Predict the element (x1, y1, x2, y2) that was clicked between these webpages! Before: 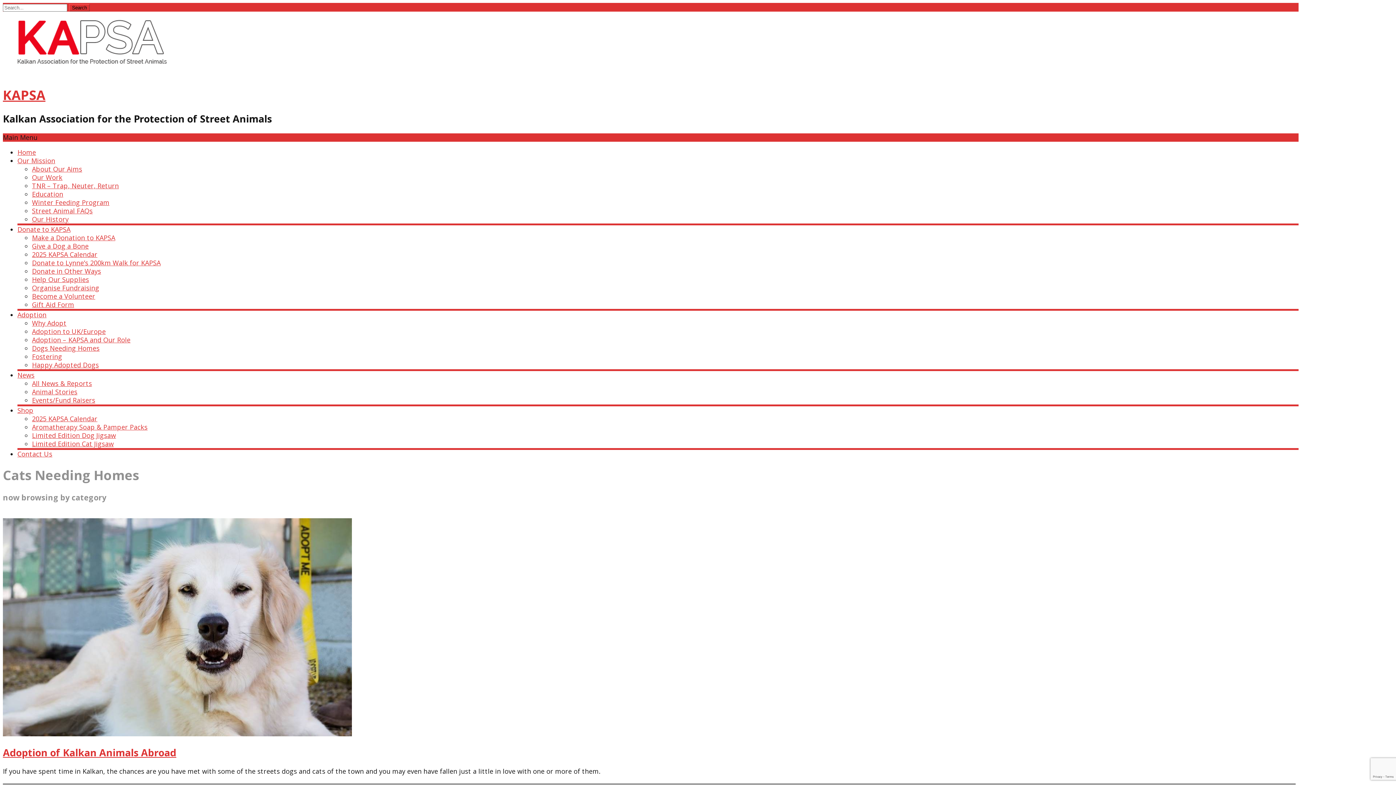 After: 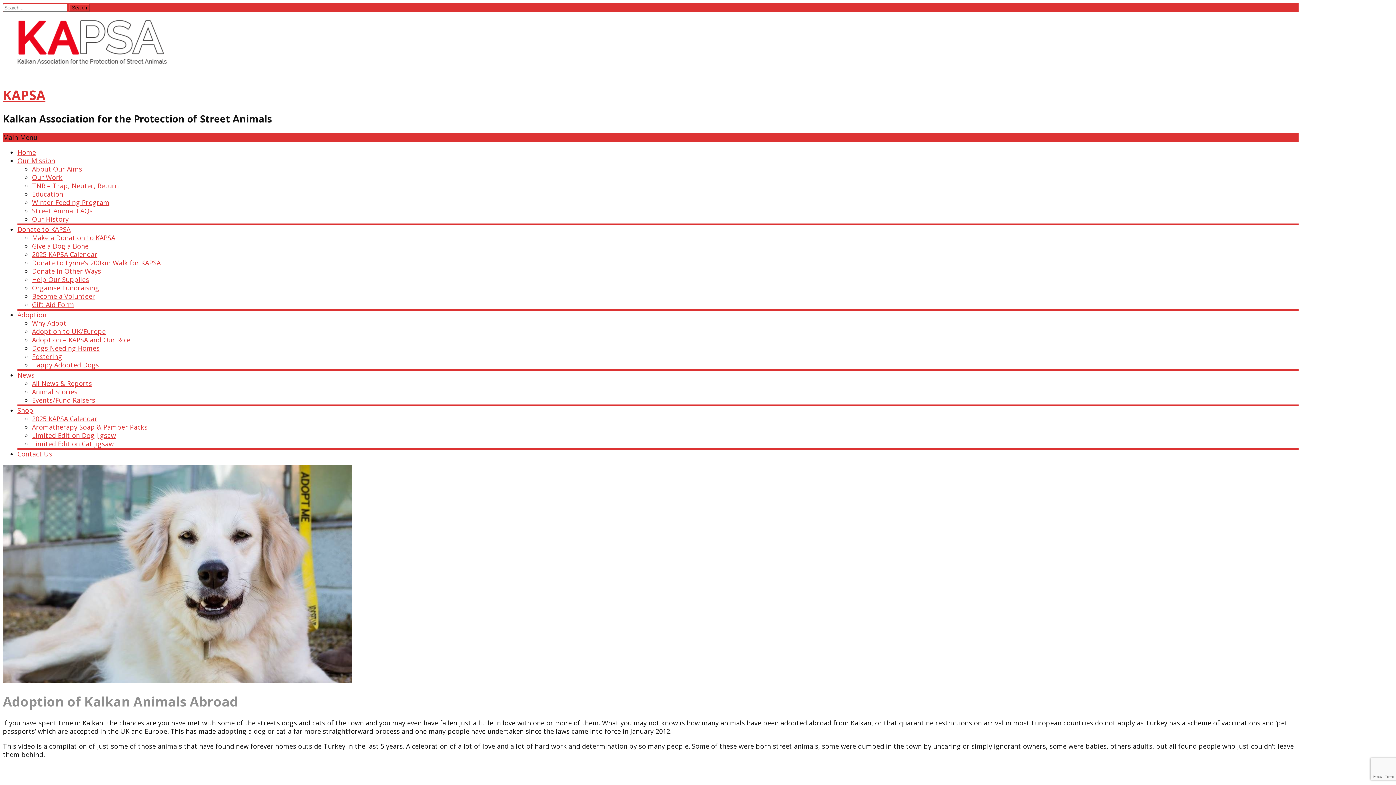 Action: label: Adoption of Kalkan Animals Abroad bbox: (2, 746, 1296, 759)